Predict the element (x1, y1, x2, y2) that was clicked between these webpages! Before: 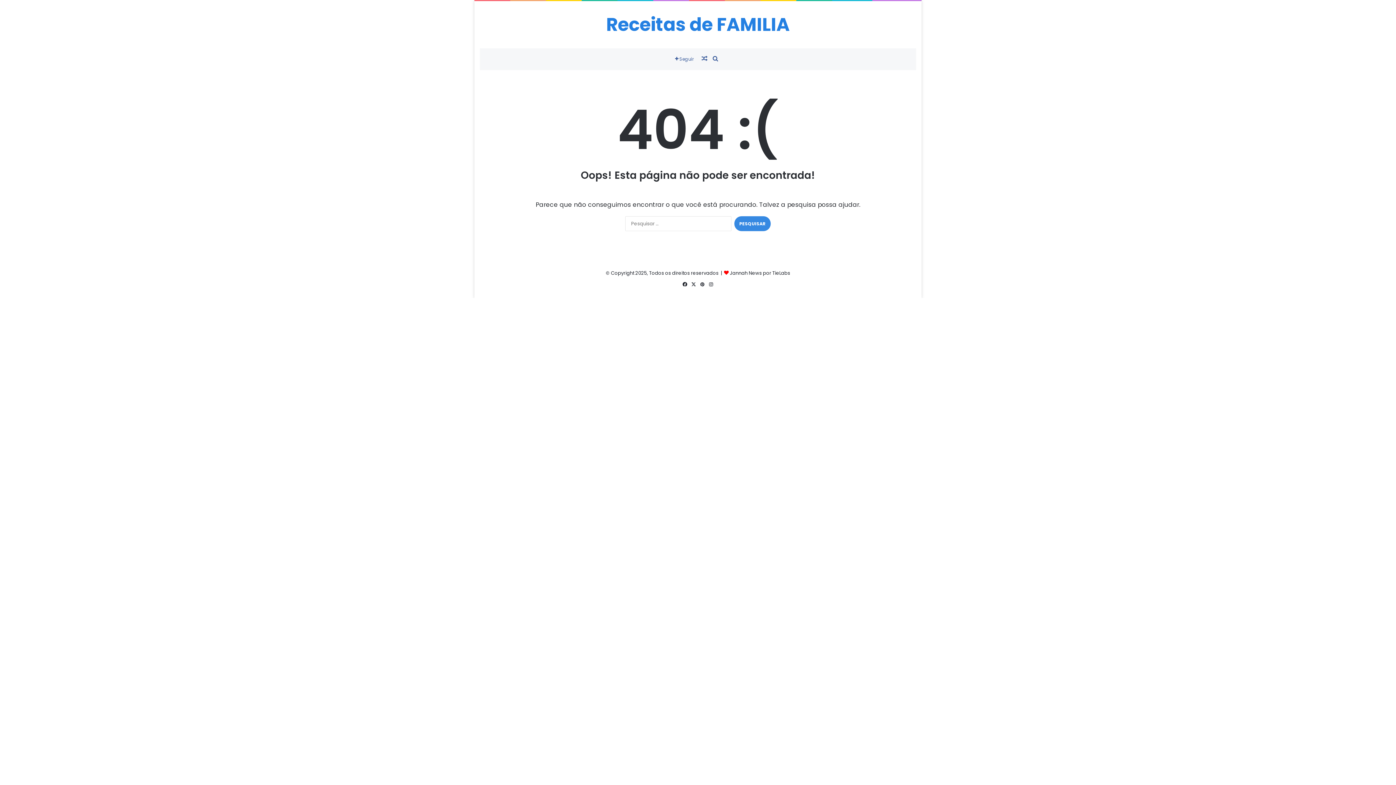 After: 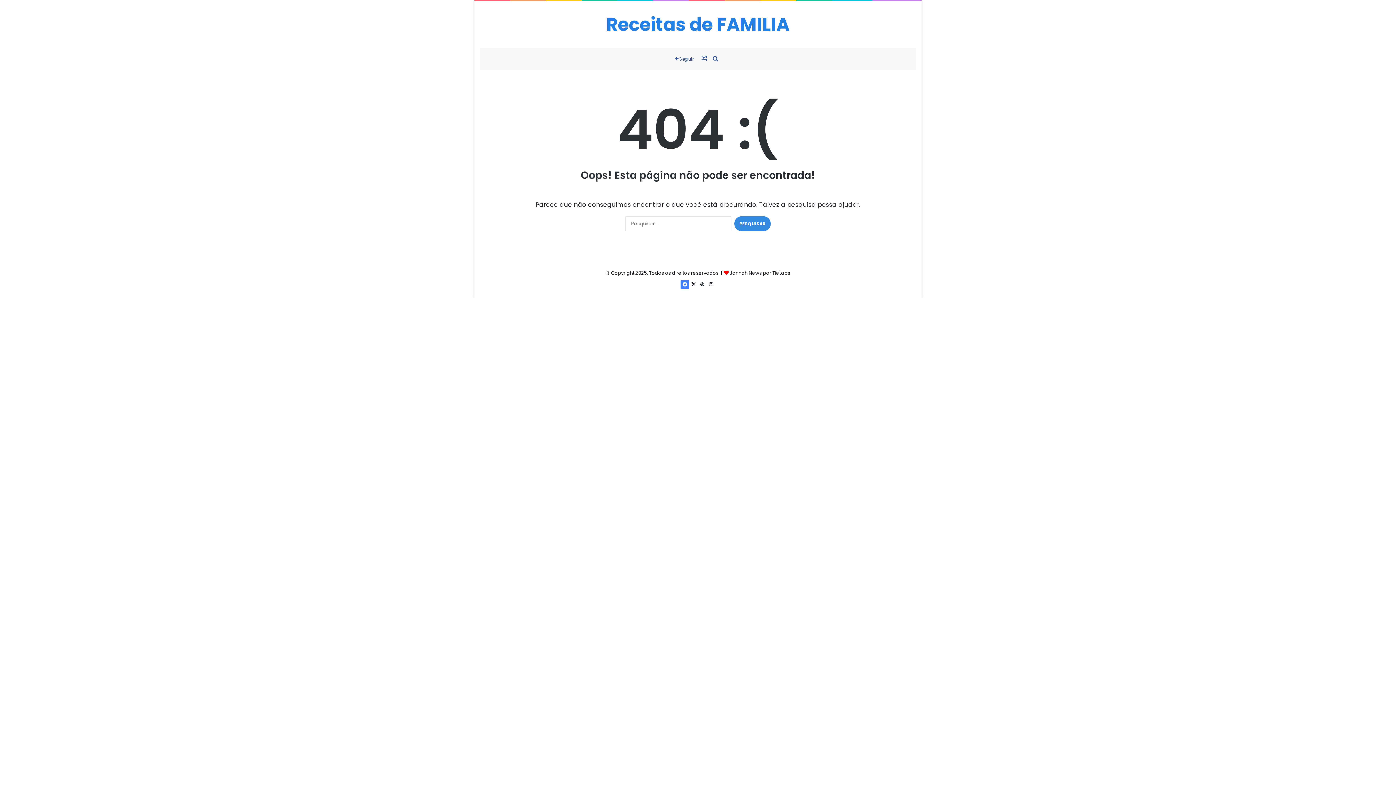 Action: bbox: (680, 280, 689, 289) label: Facebook